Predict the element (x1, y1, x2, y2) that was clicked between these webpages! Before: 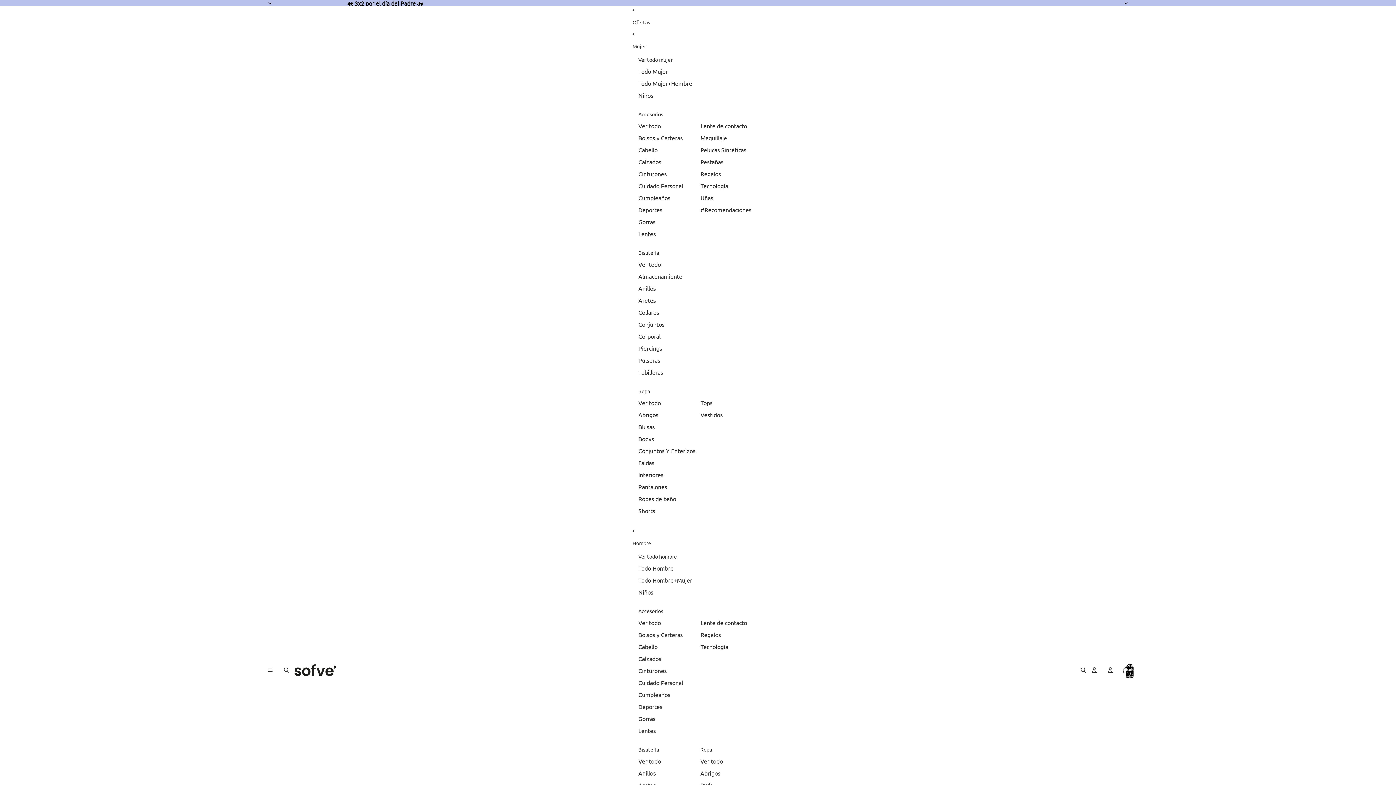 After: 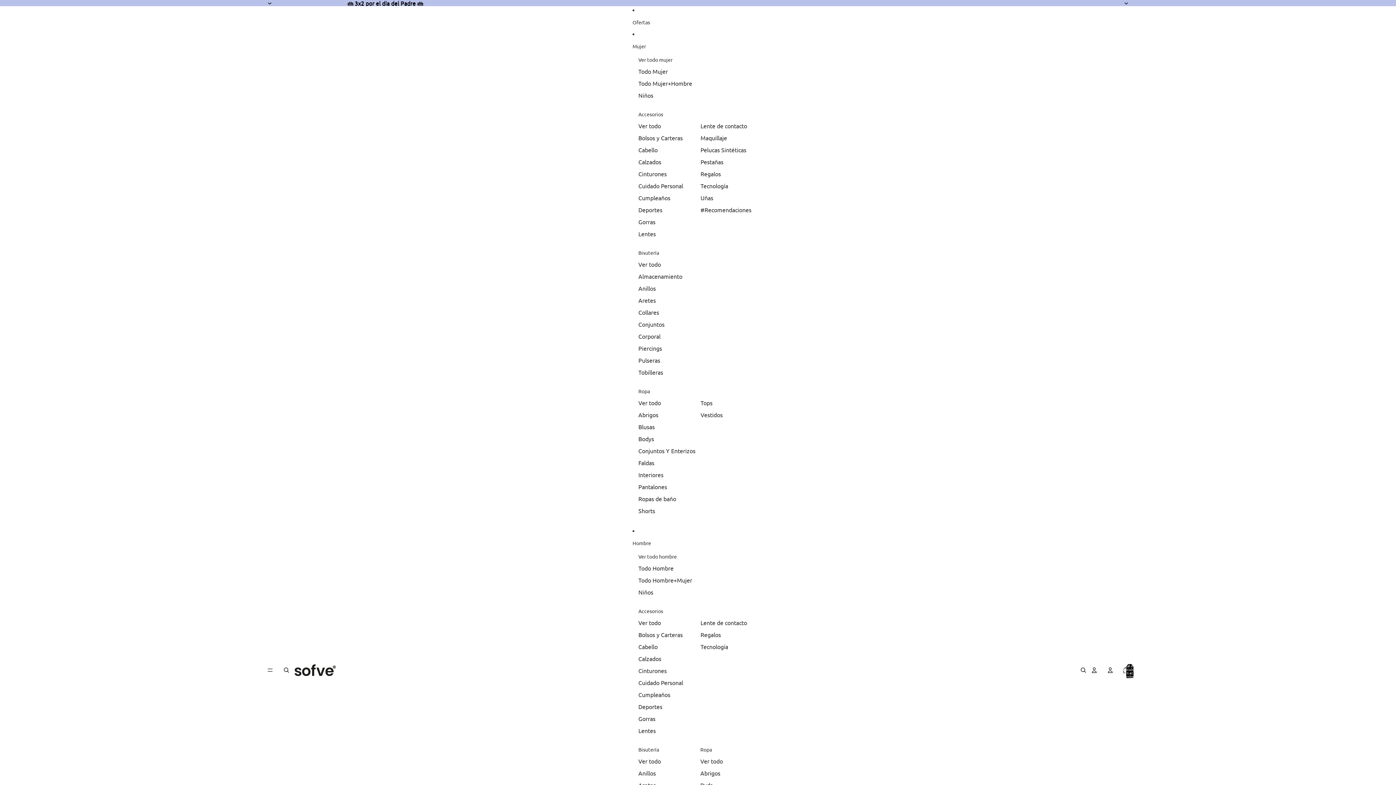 Action: bbox: (638, 653, 661, 665) label: Calzados